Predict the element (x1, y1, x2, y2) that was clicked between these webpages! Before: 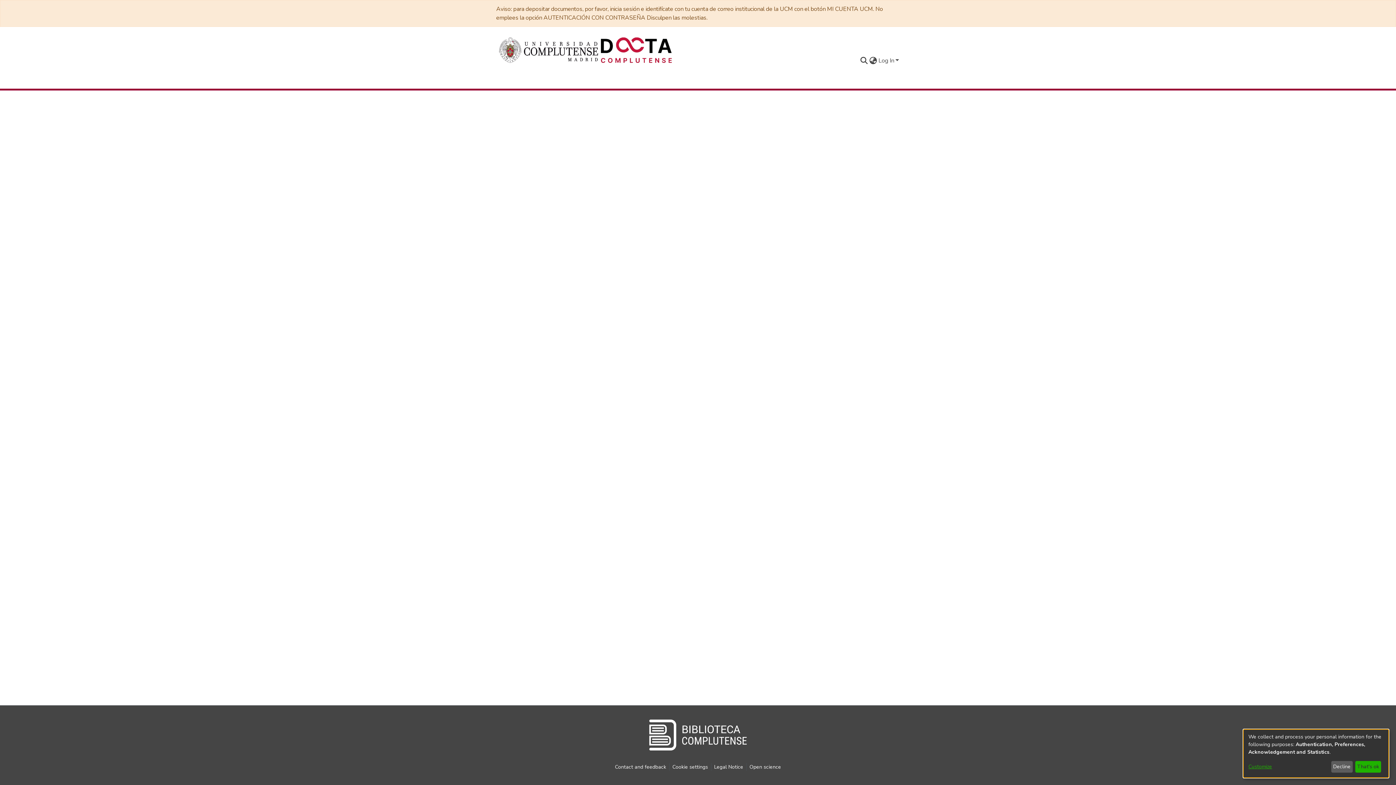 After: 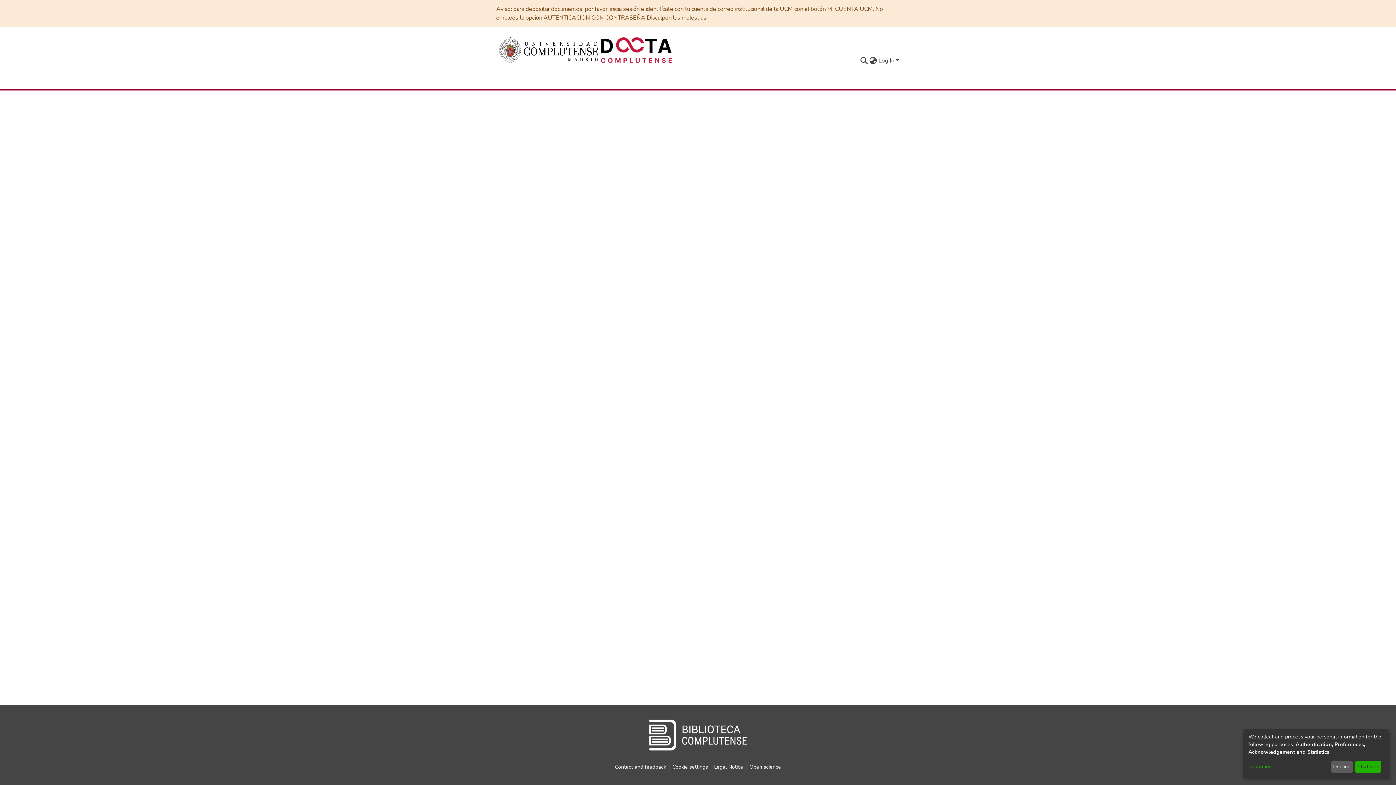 Action: bbox: (499, 35, 598, 64)